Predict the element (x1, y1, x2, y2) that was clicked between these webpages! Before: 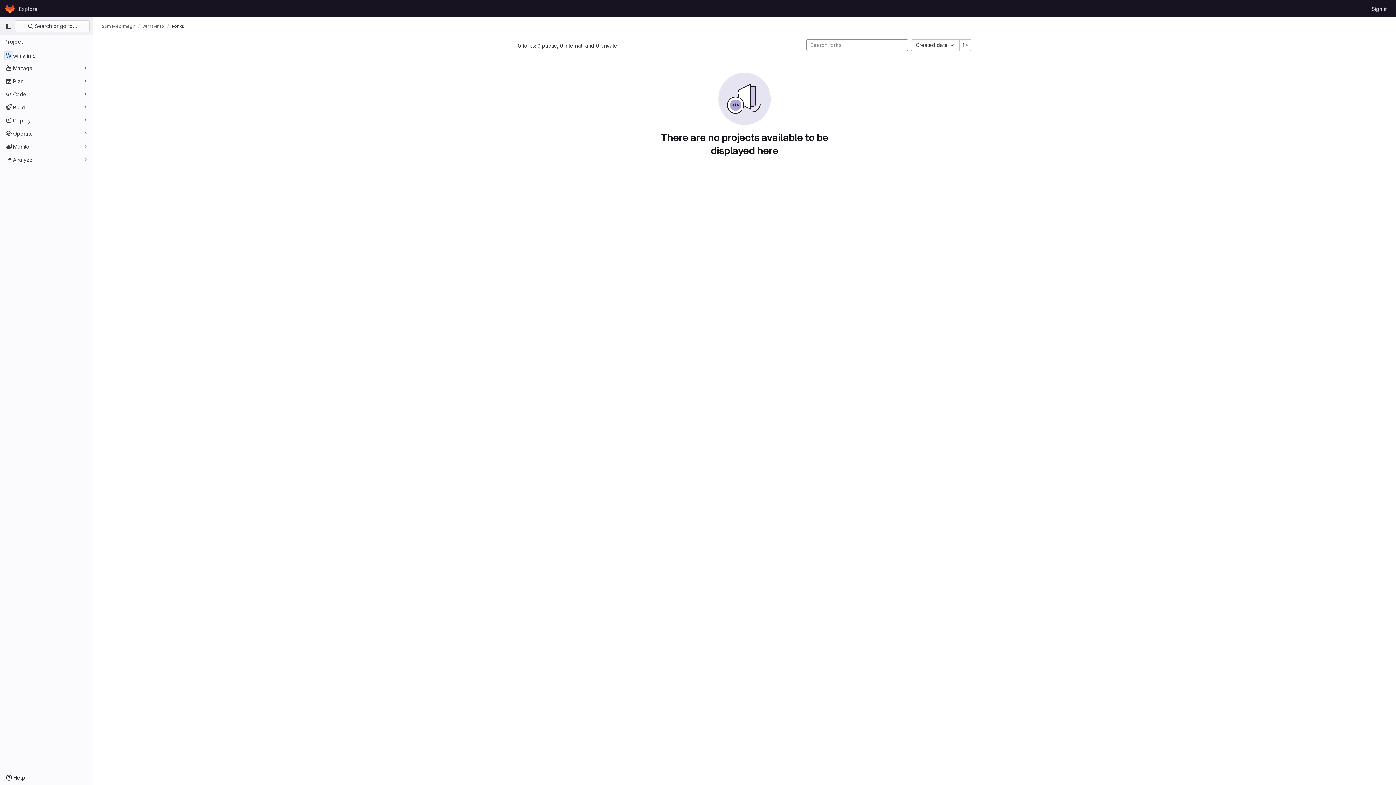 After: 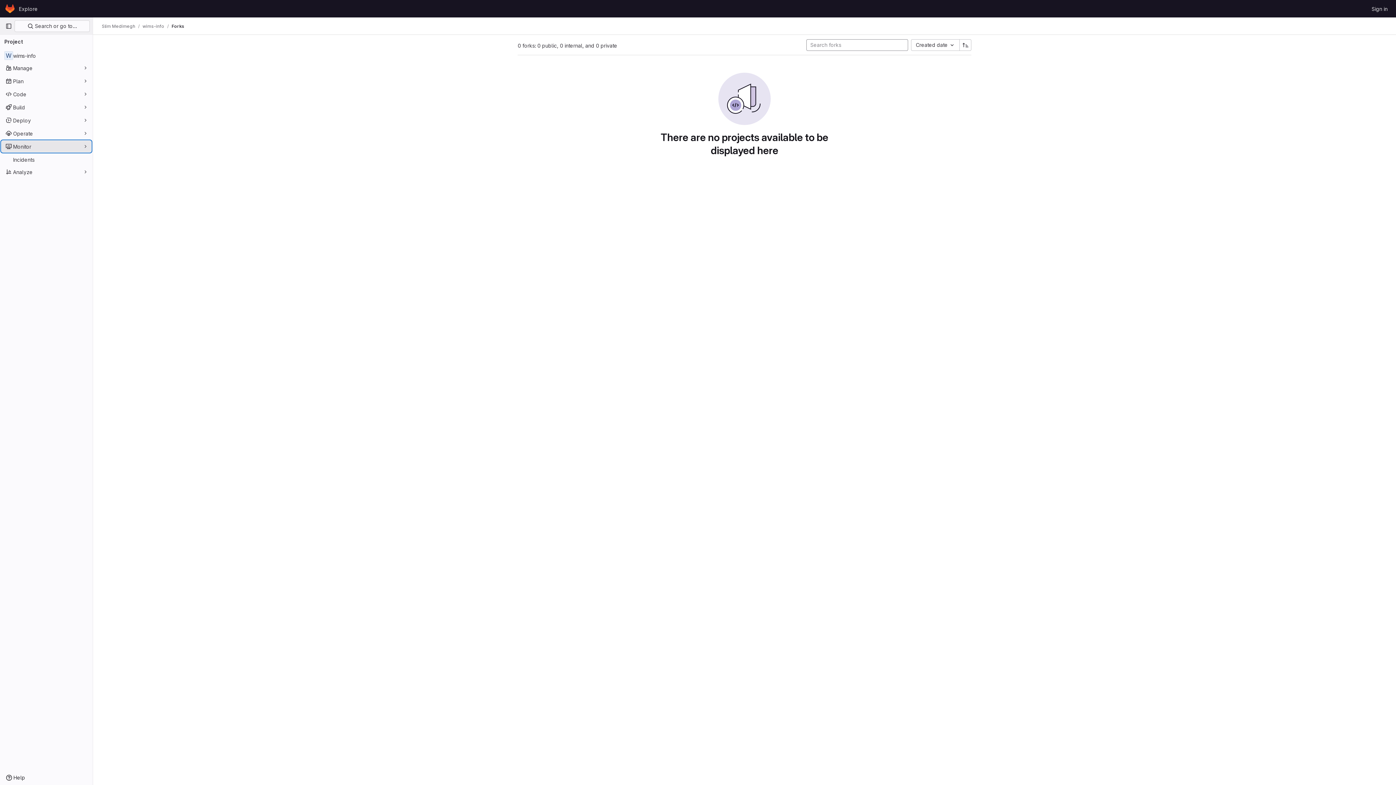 Action: label: Monitor bbox: (1, 140, 91, 152)